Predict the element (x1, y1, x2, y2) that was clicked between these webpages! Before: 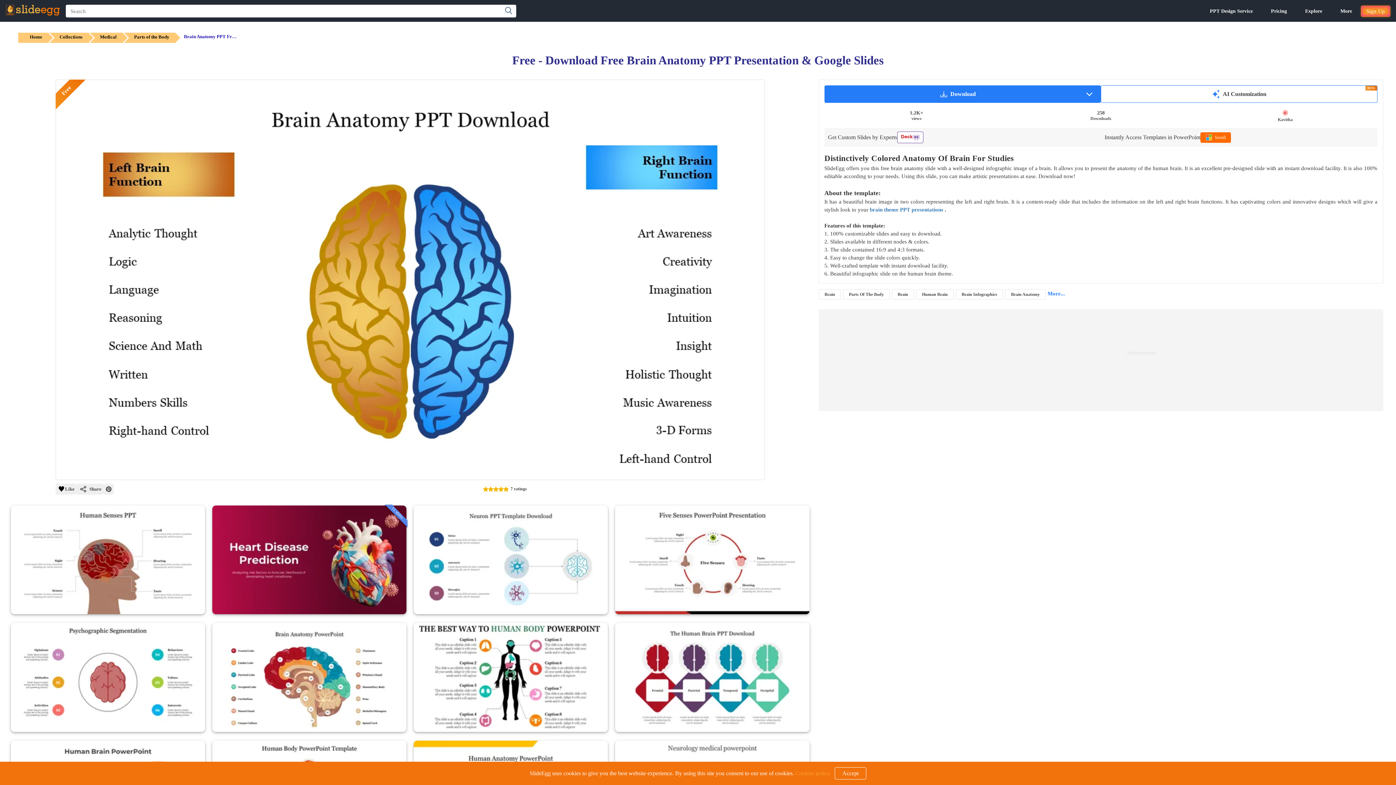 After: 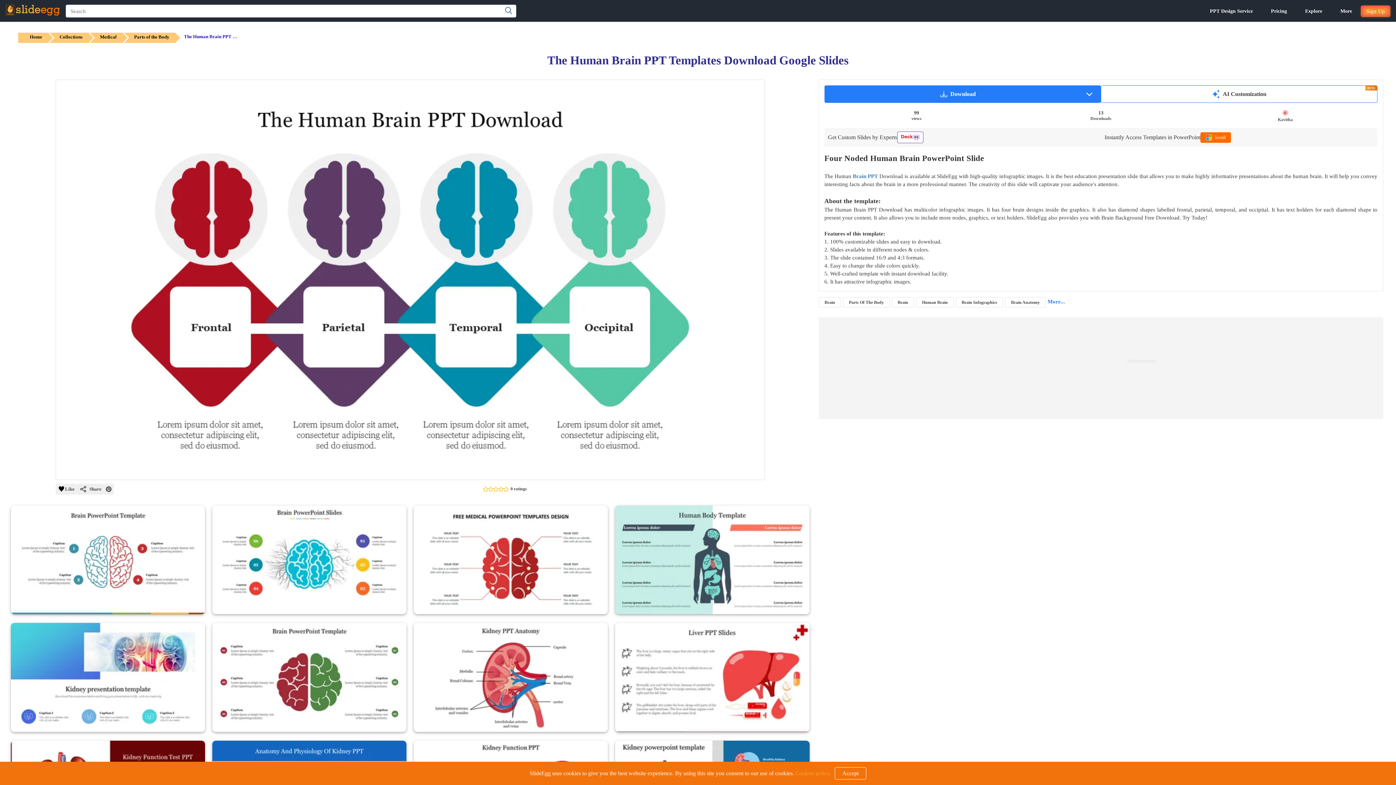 Action: bbox: (615, 727, 809, 733)